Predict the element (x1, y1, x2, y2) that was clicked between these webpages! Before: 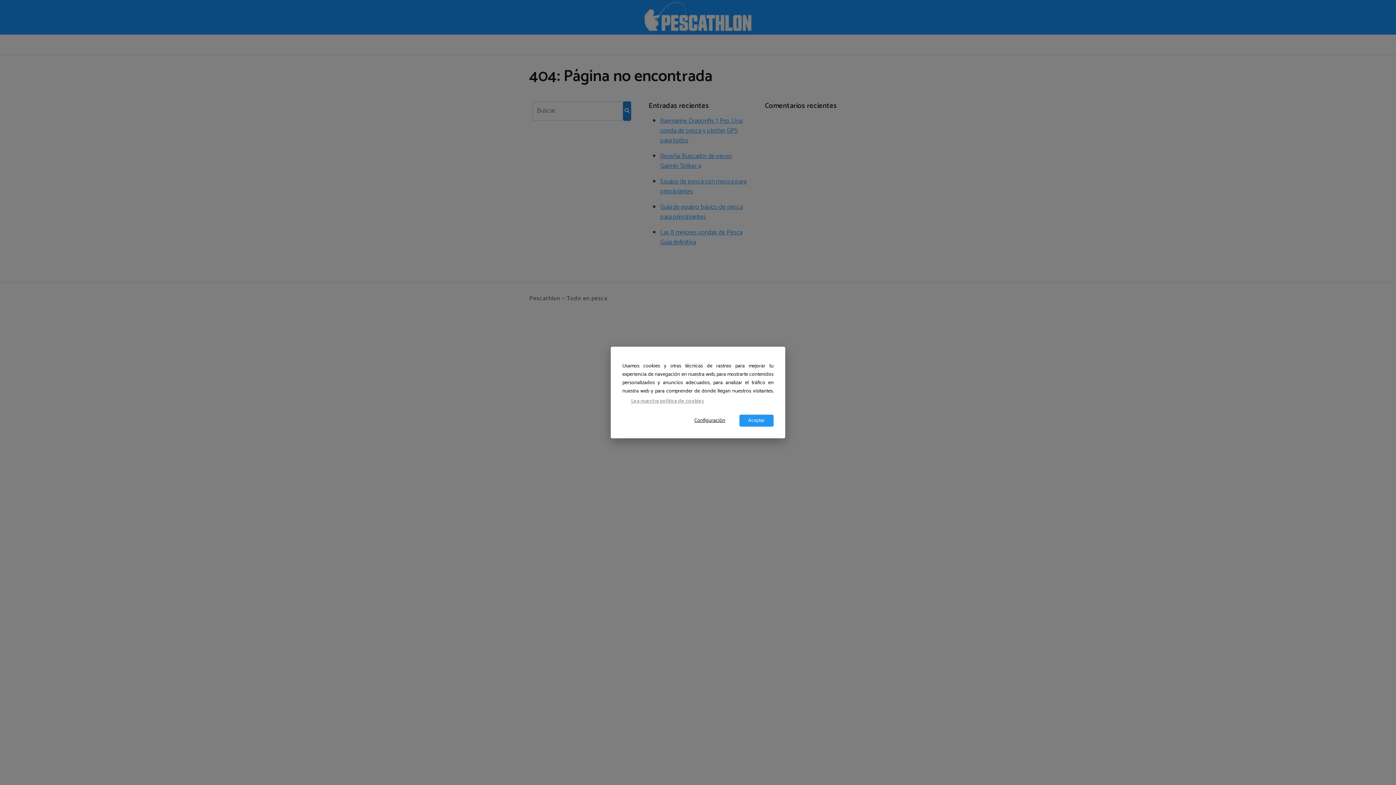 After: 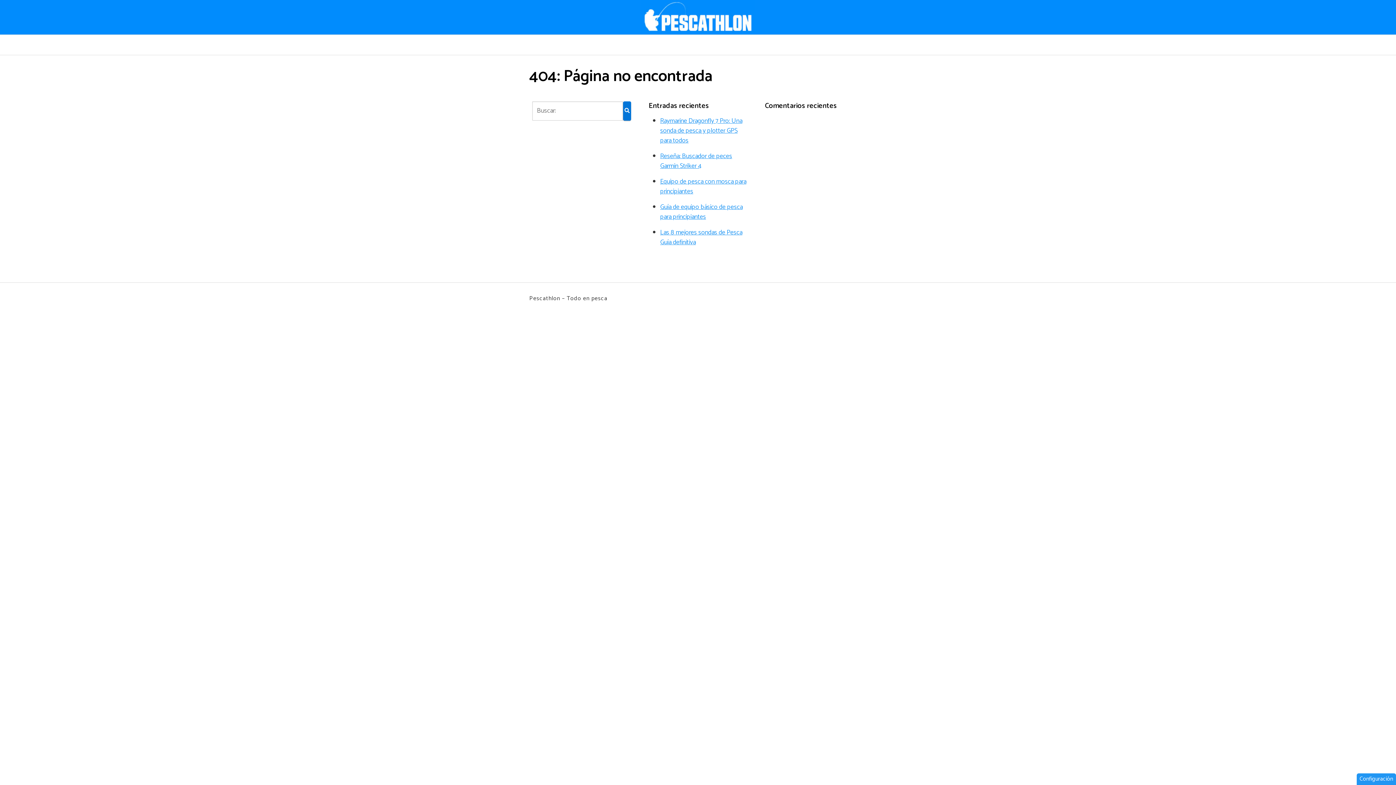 Action: label: Aceptar bbox: (739, 414, 773, 426)